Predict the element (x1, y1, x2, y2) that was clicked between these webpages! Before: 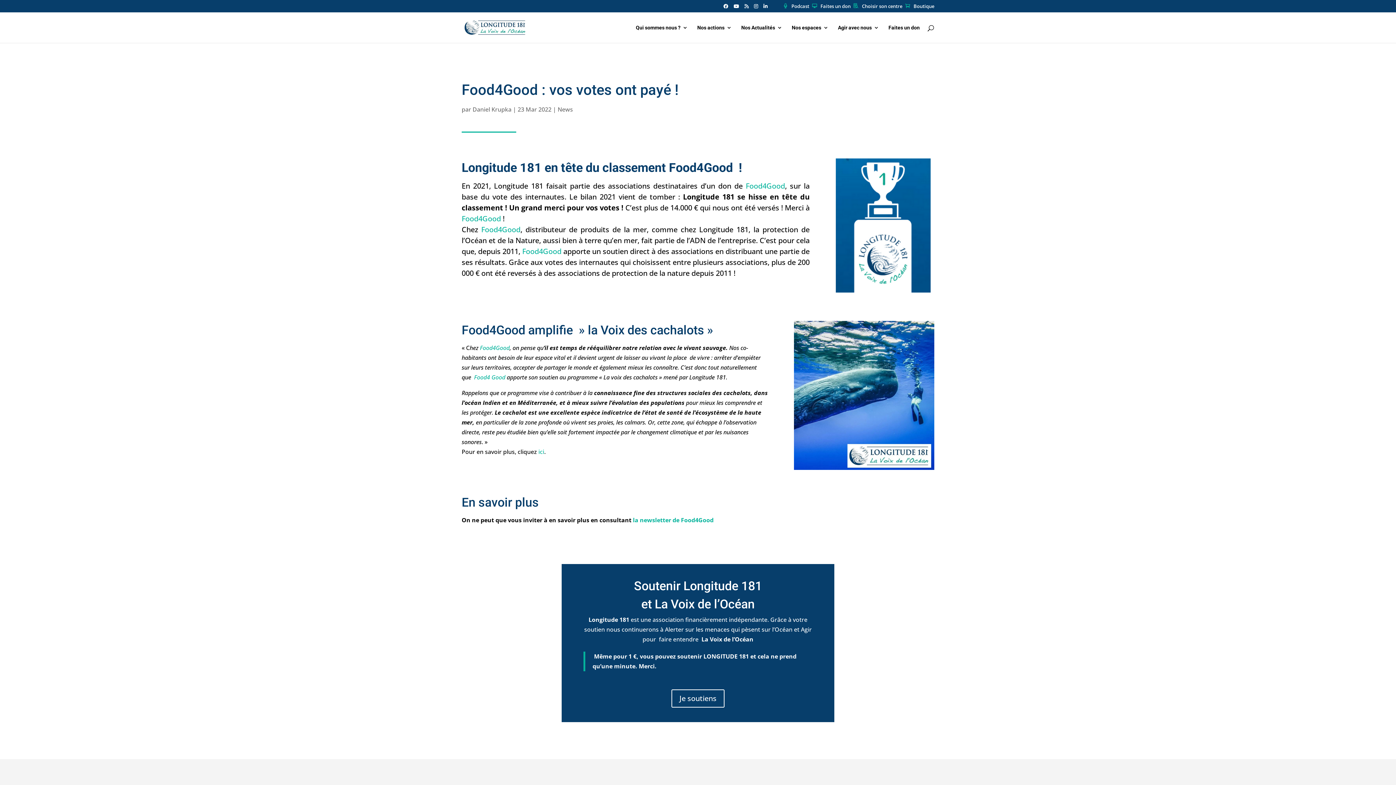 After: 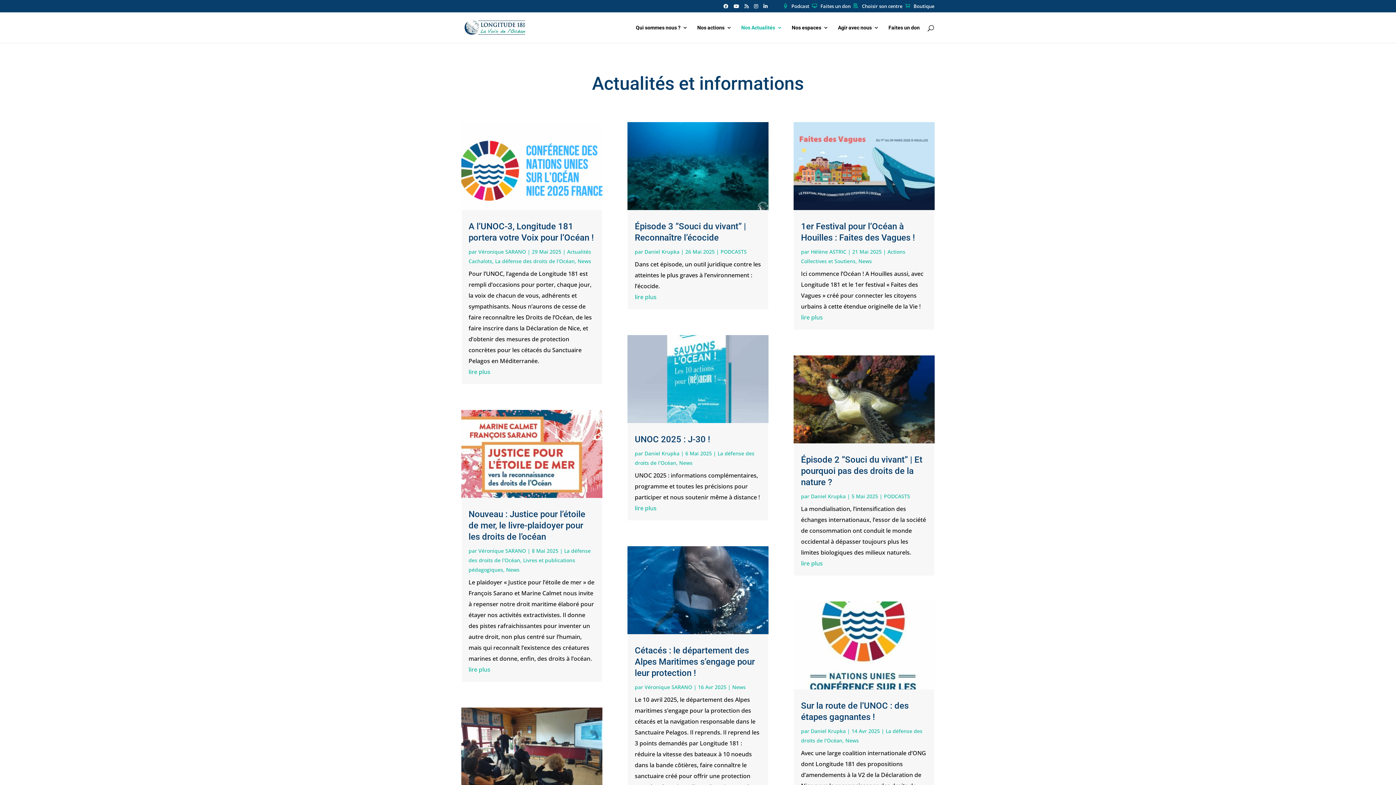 Action: bbox: (741, 25, 782, 43) label: Nos Actualités